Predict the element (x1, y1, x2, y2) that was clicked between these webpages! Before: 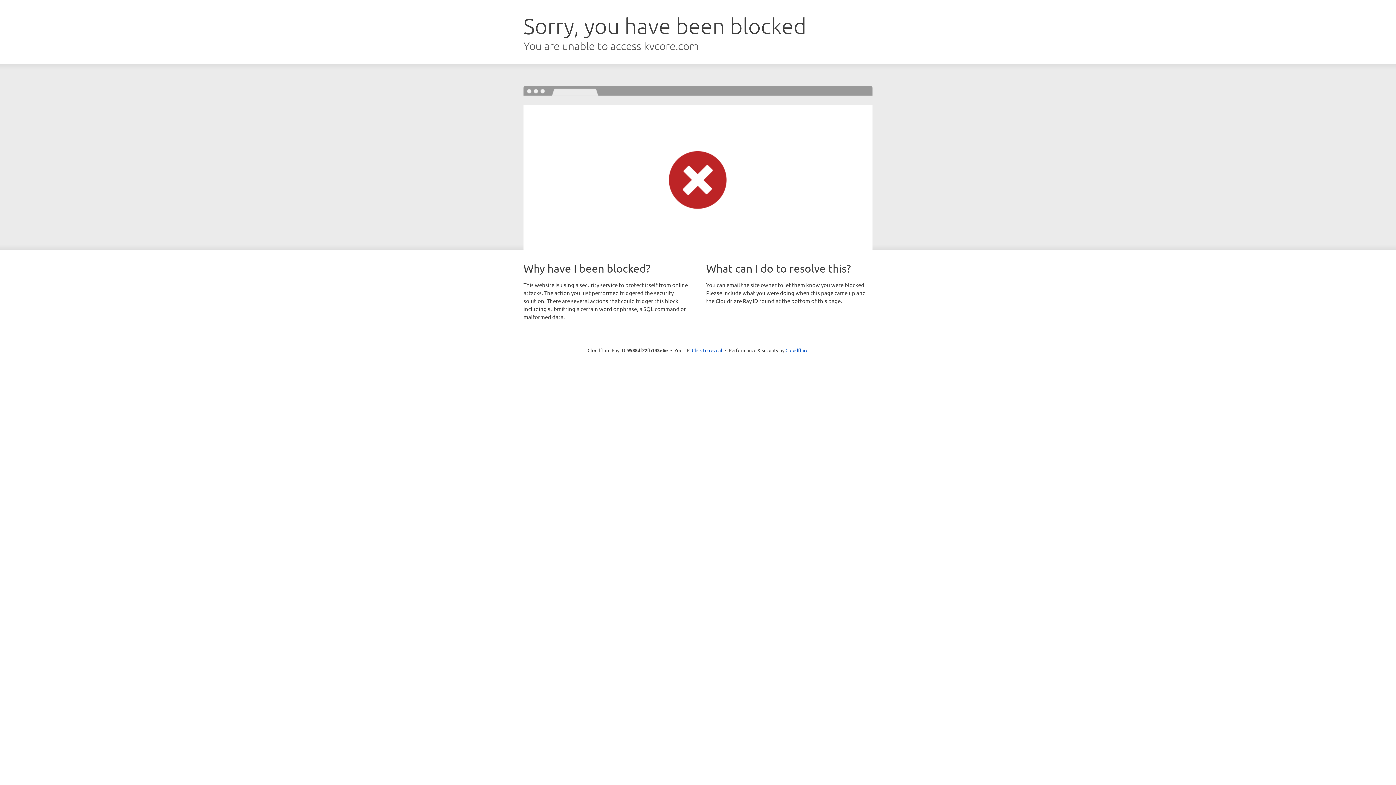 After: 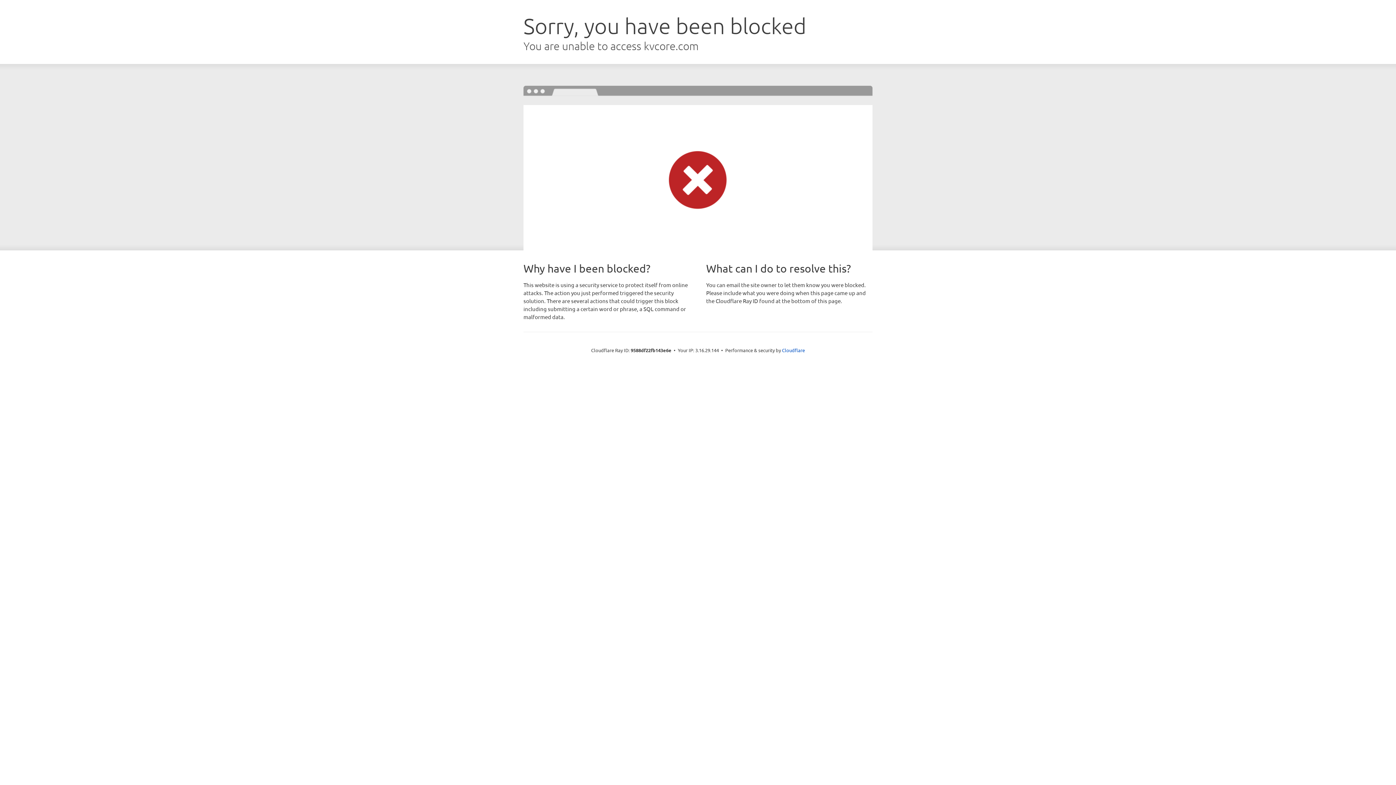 Action: label: Click to reveal bbox: (692, 346, 722, 353)